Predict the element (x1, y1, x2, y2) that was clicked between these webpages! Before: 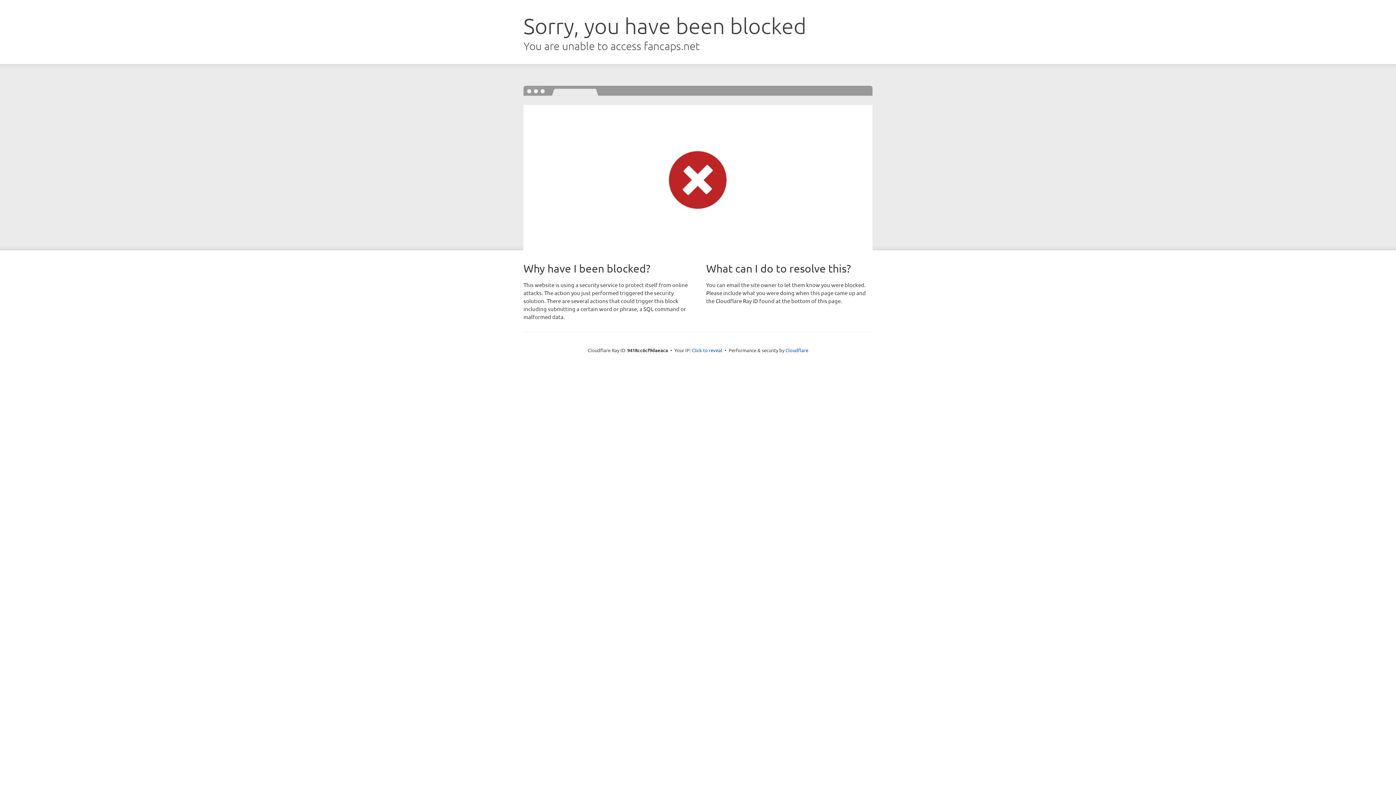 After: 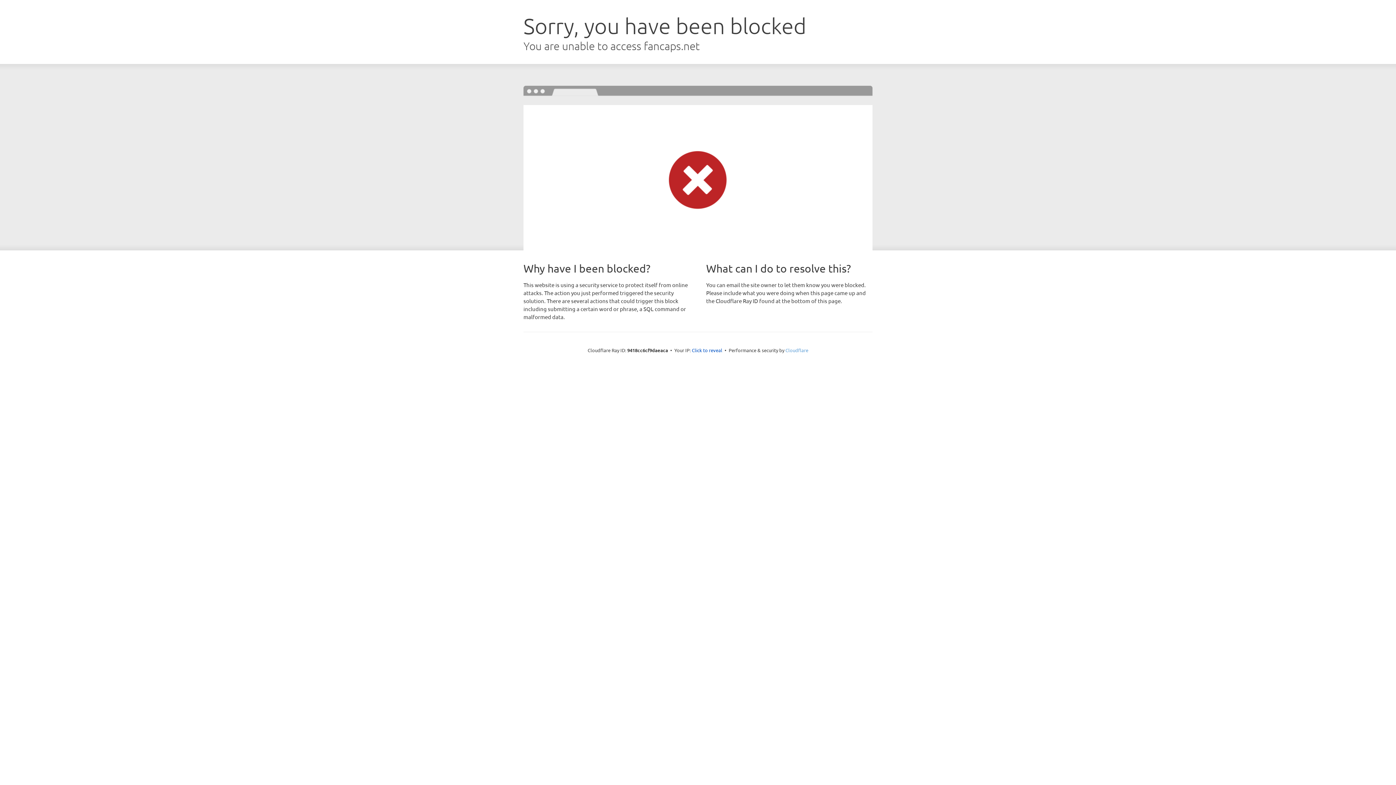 Action: bbox: (785, 347, 808, 353) label: Cloudflare